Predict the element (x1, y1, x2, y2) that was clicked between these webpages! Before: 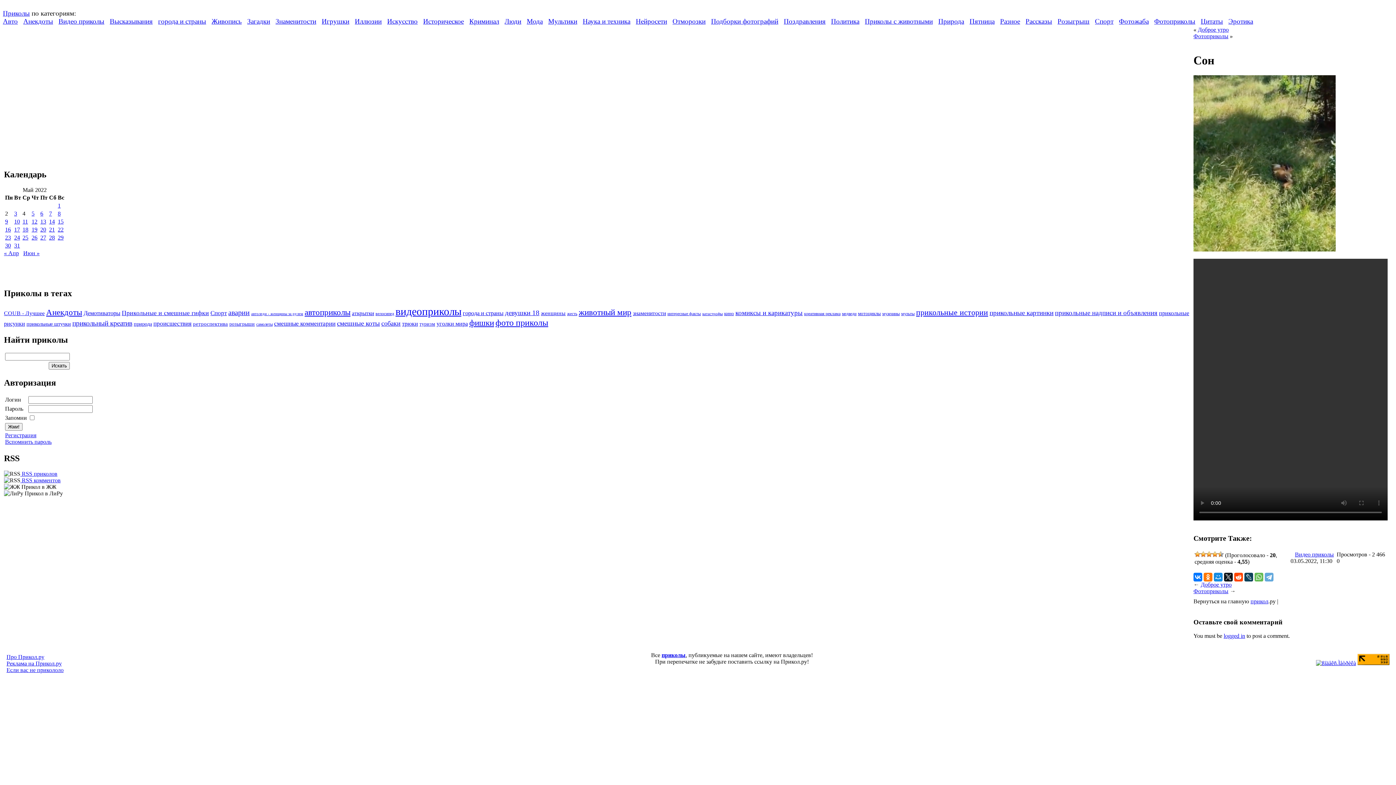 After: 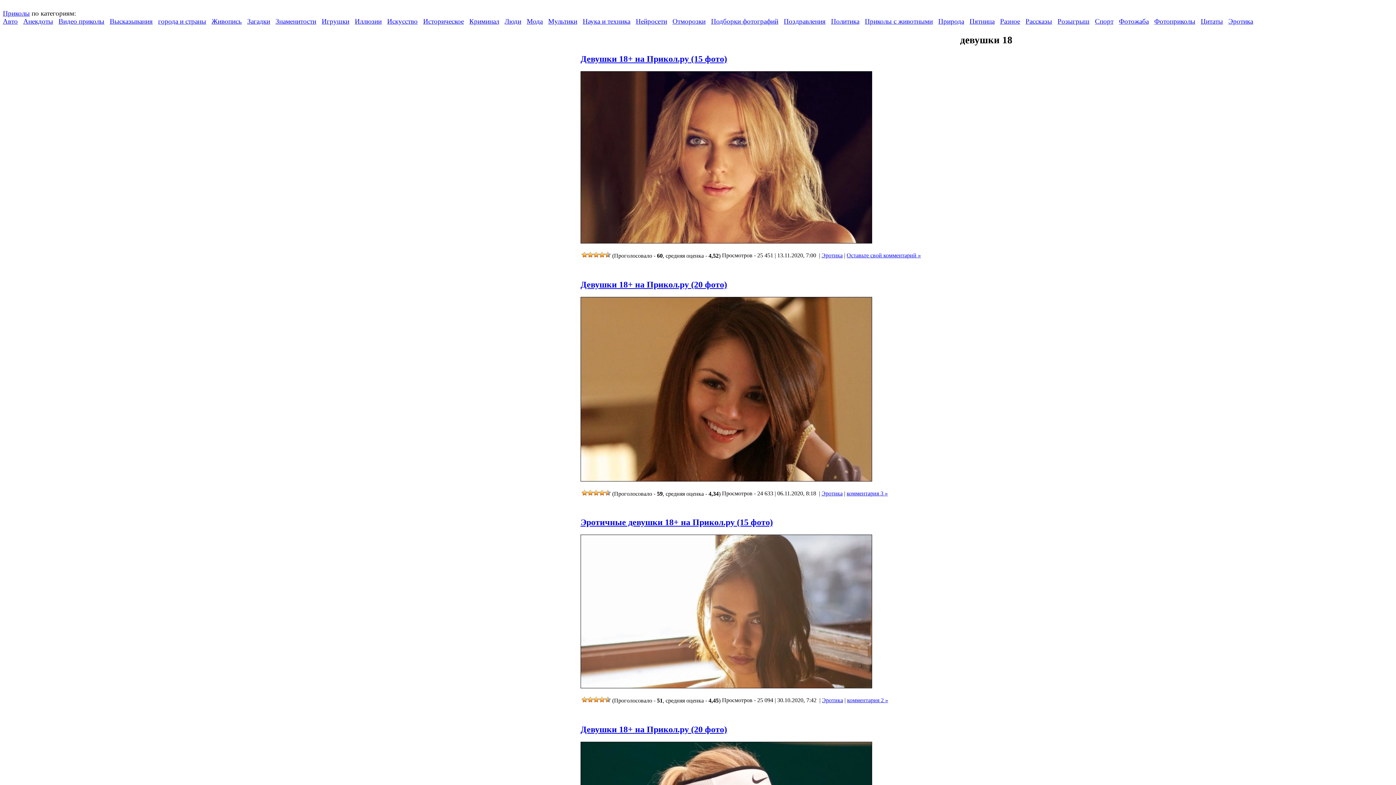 Action: bbox: (505, 308, 539, 316) label: девушки 18 (791 элемент)